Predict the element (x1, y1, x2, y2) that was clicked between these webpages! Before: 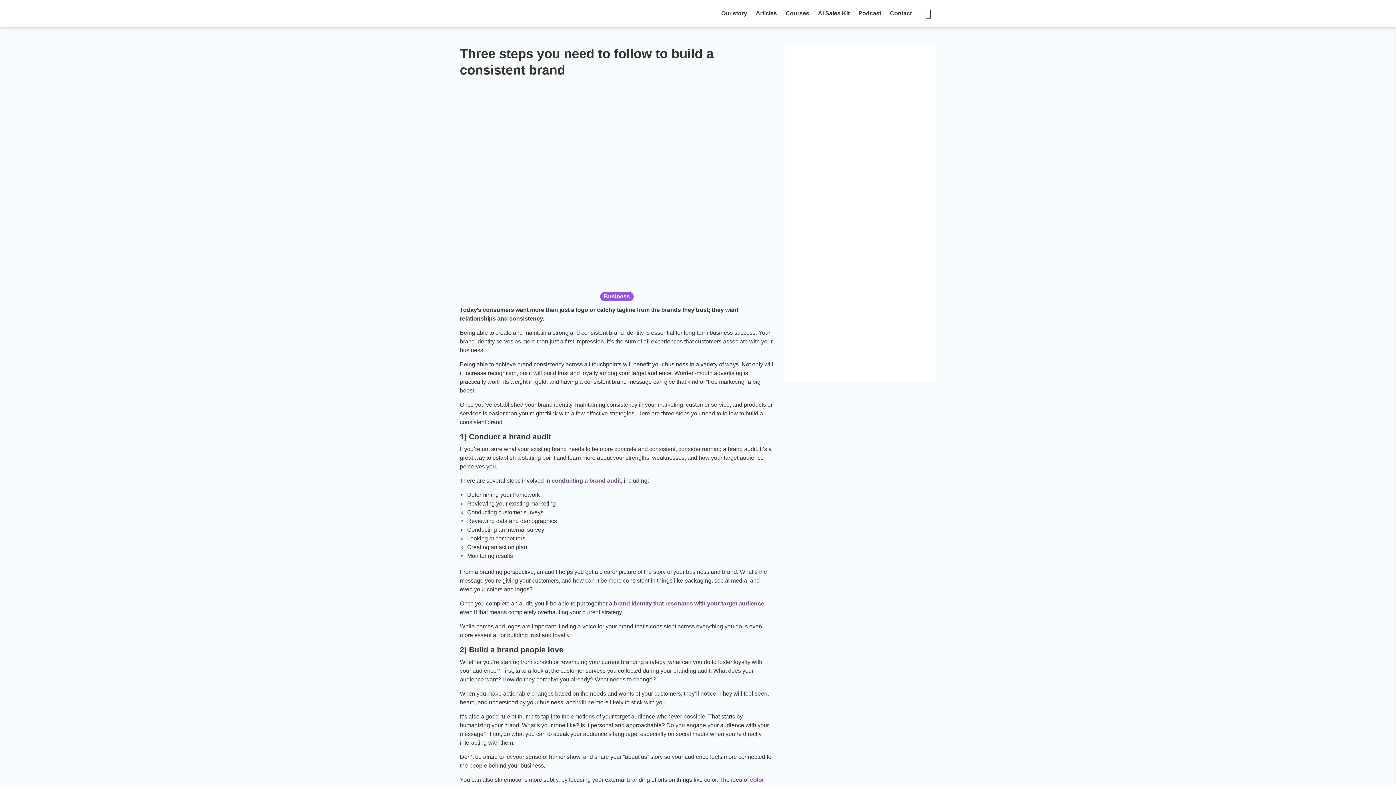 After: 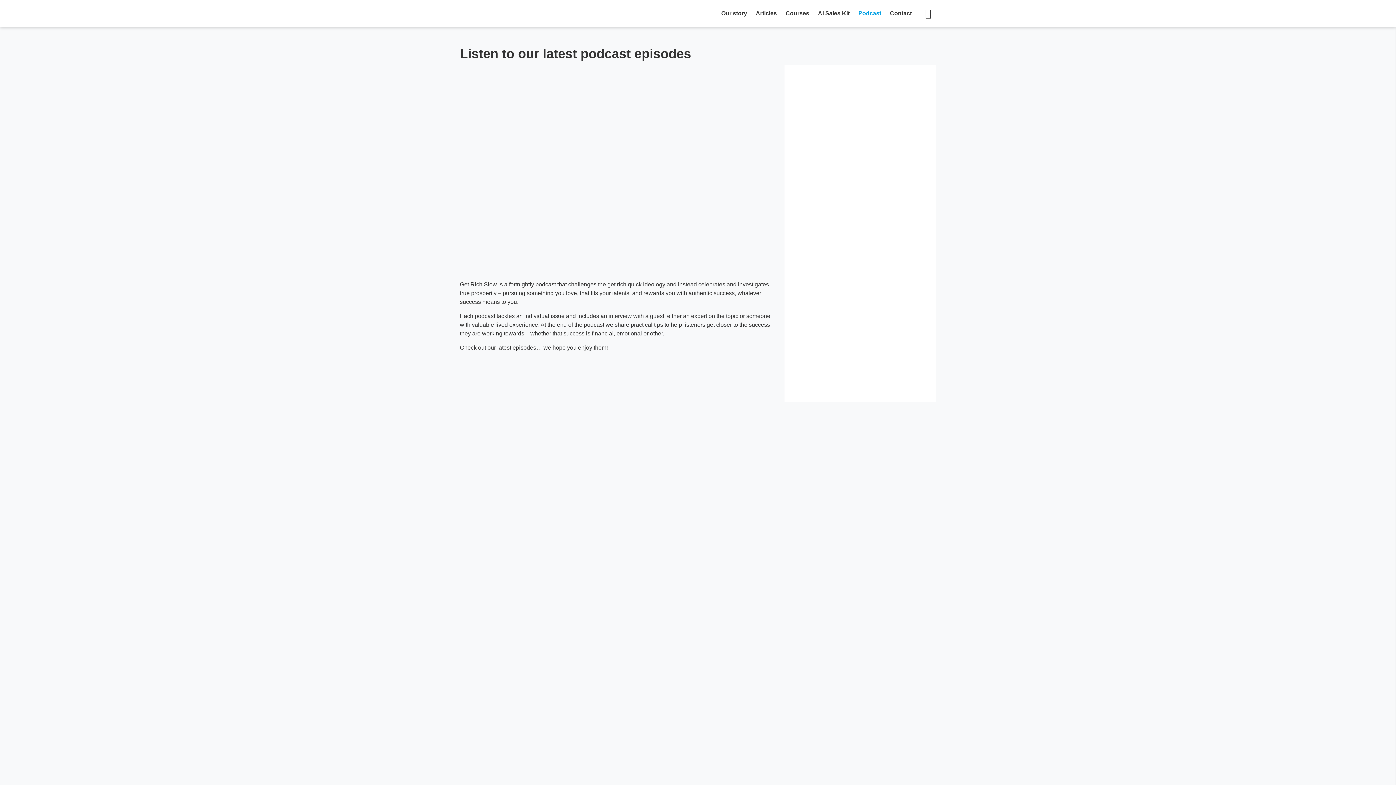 Action: label: Podcast bbox: (854, 0, 885, 26)